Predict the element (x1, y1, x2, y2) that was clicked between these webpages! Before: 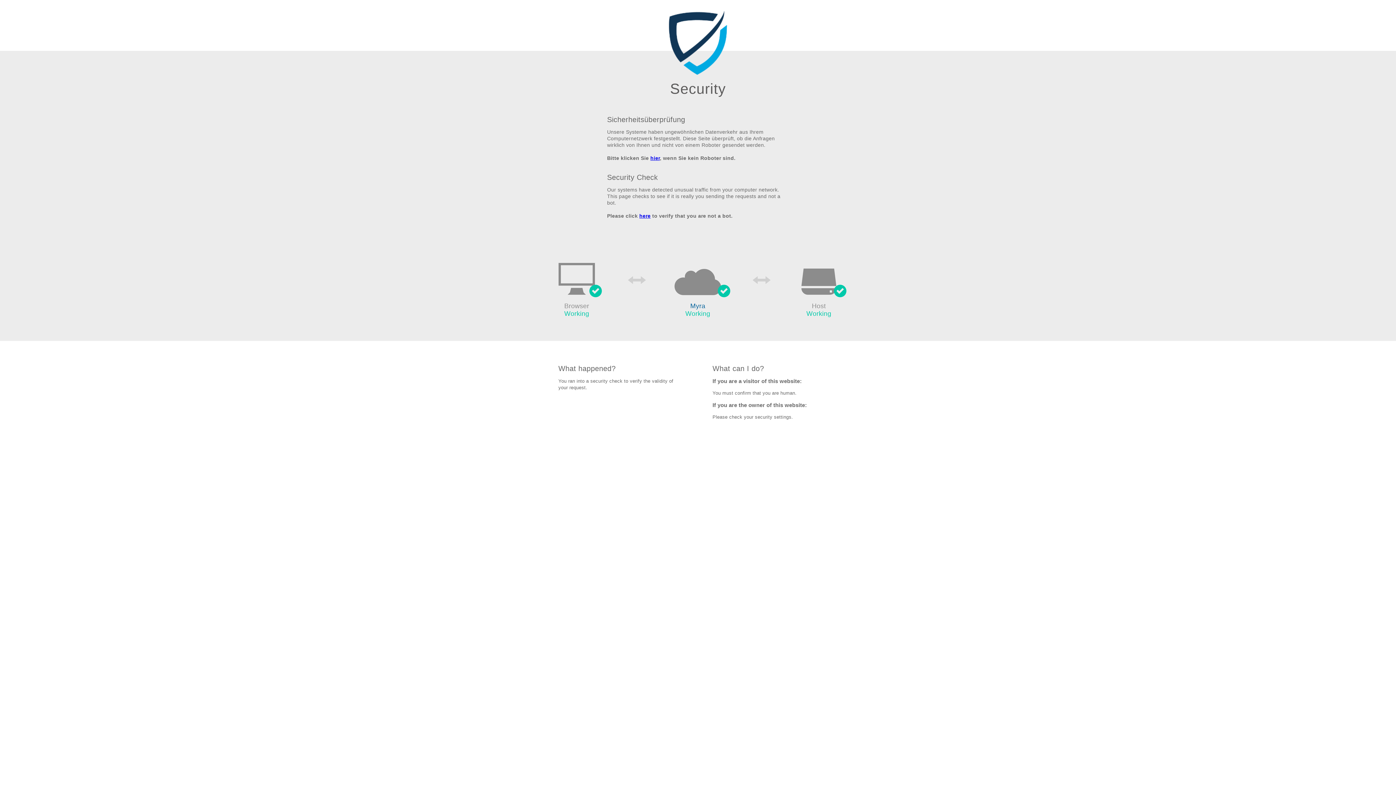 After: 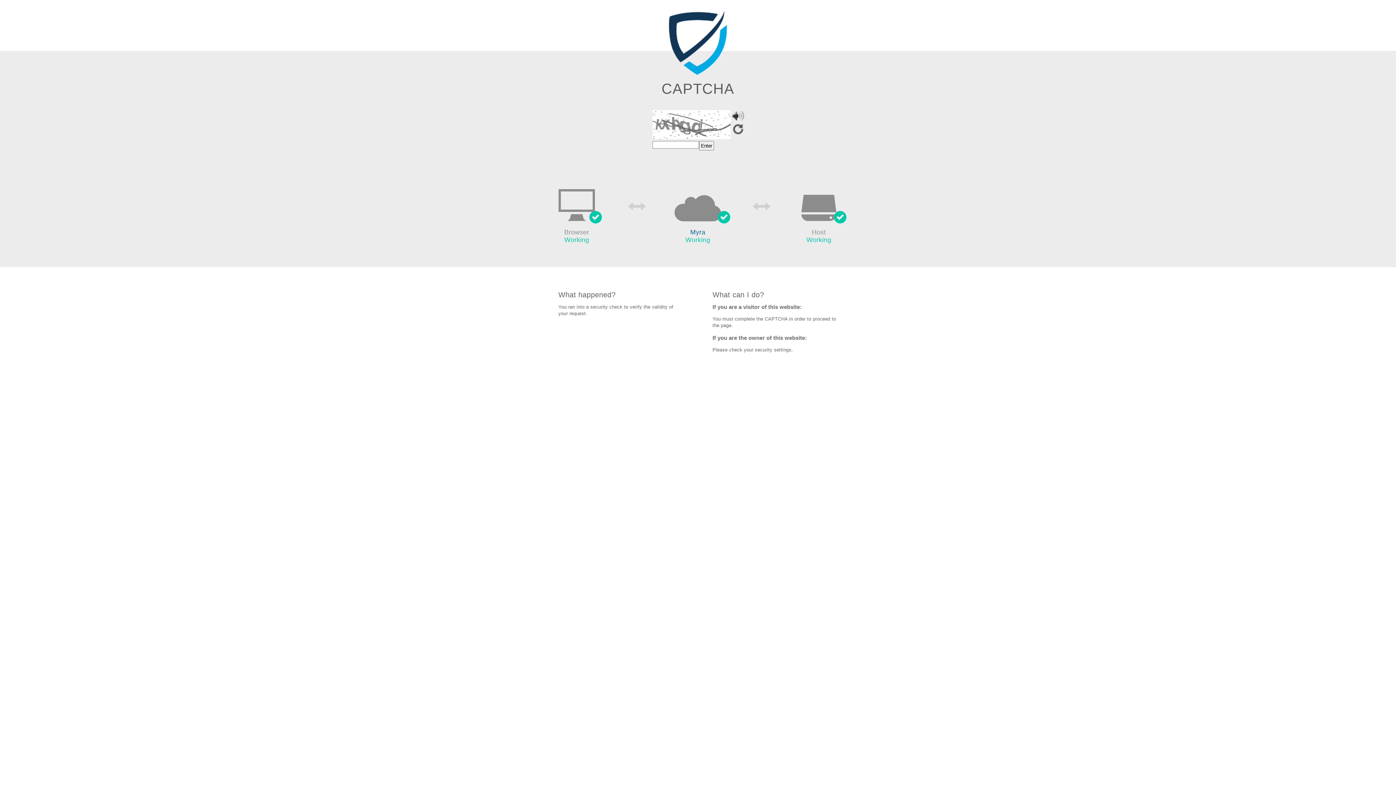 Action: bbox: (639, 213, 650, 219) label: here